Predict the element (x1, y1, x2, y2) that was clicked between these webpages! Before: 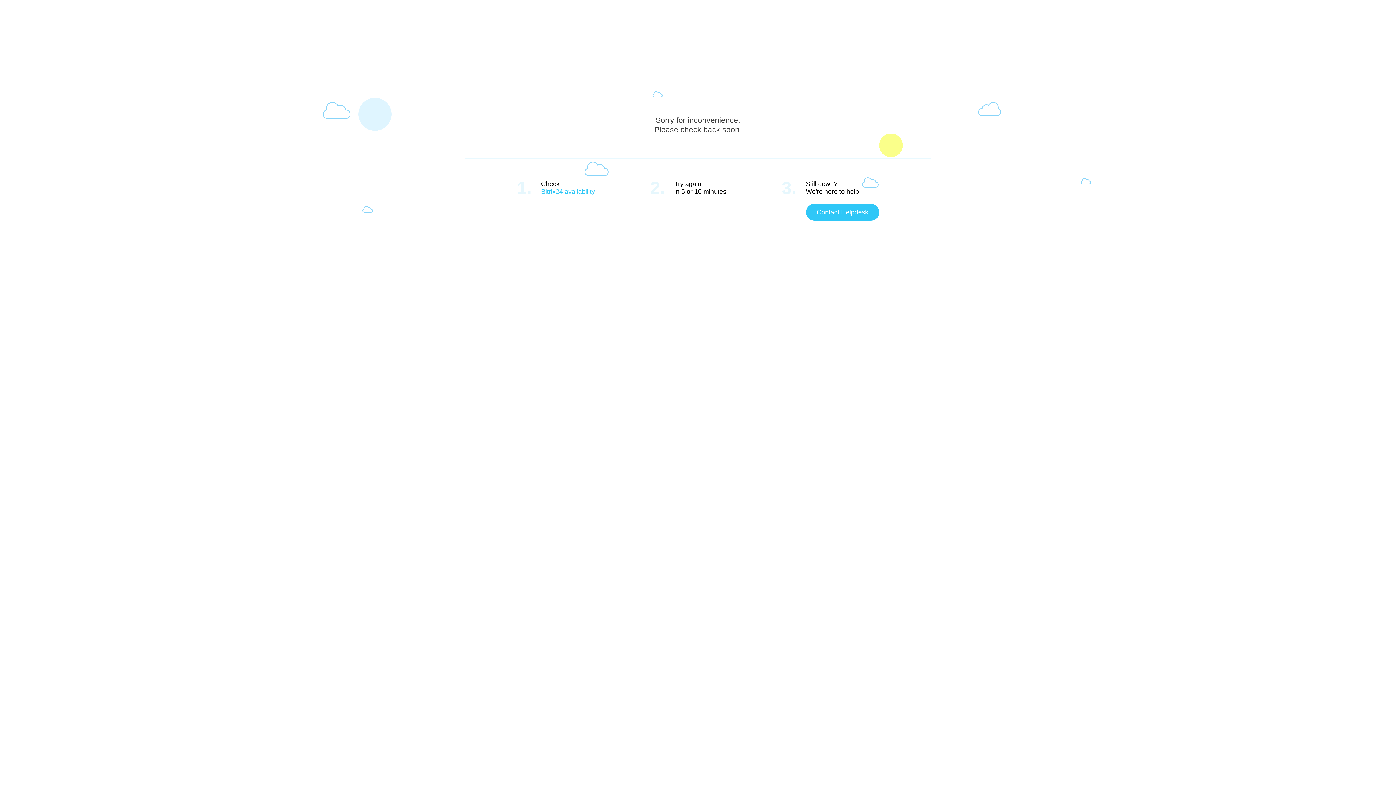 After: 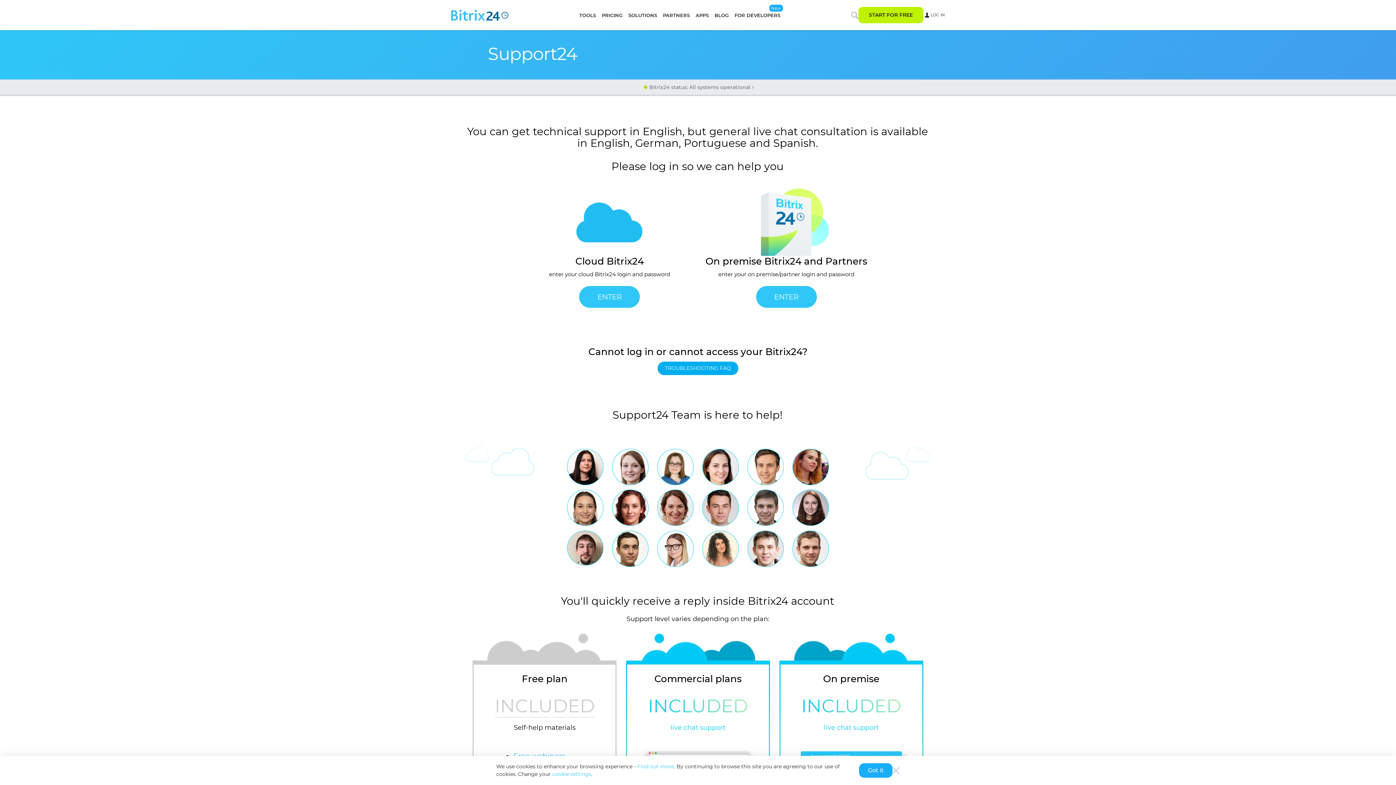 Action: label: Contact Helpdesk bbox: (806, 204, 879, 220)